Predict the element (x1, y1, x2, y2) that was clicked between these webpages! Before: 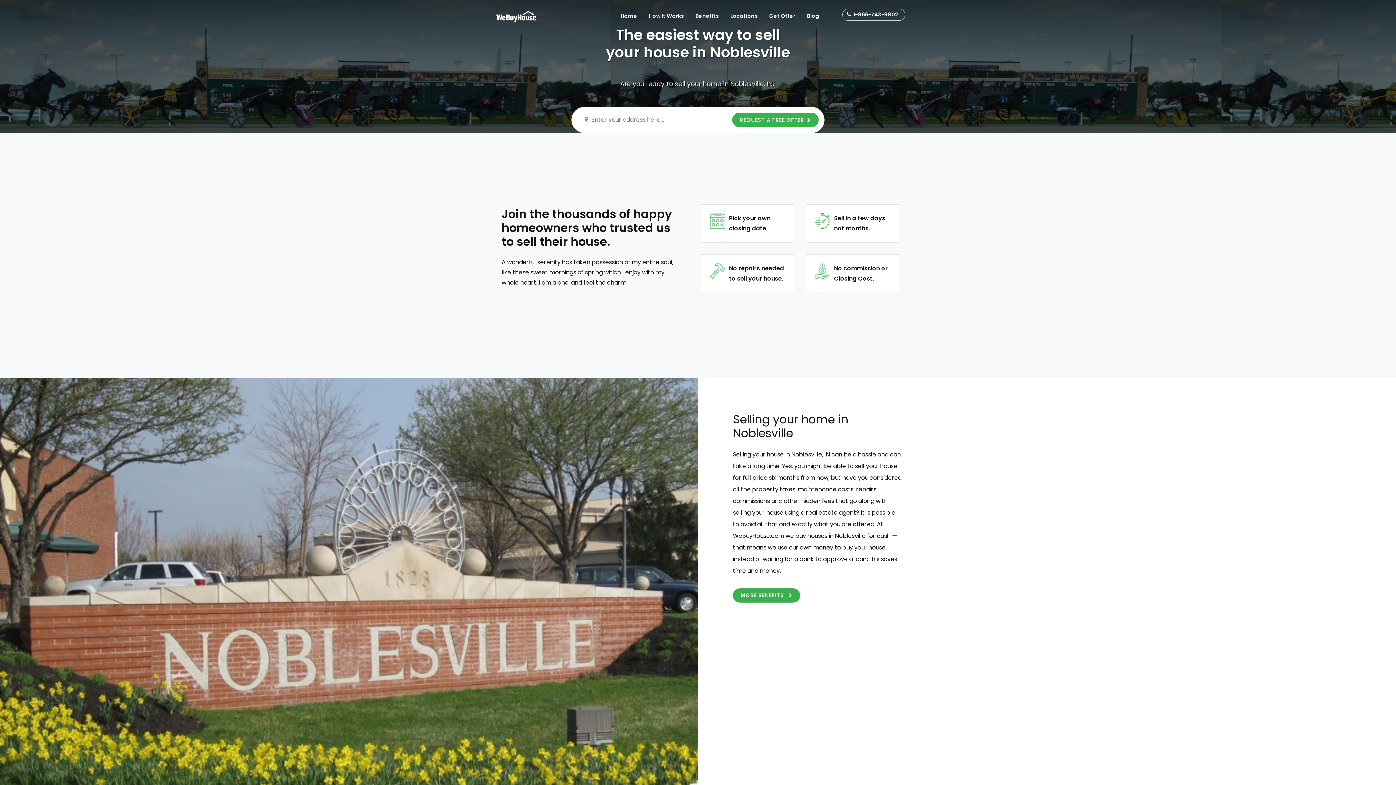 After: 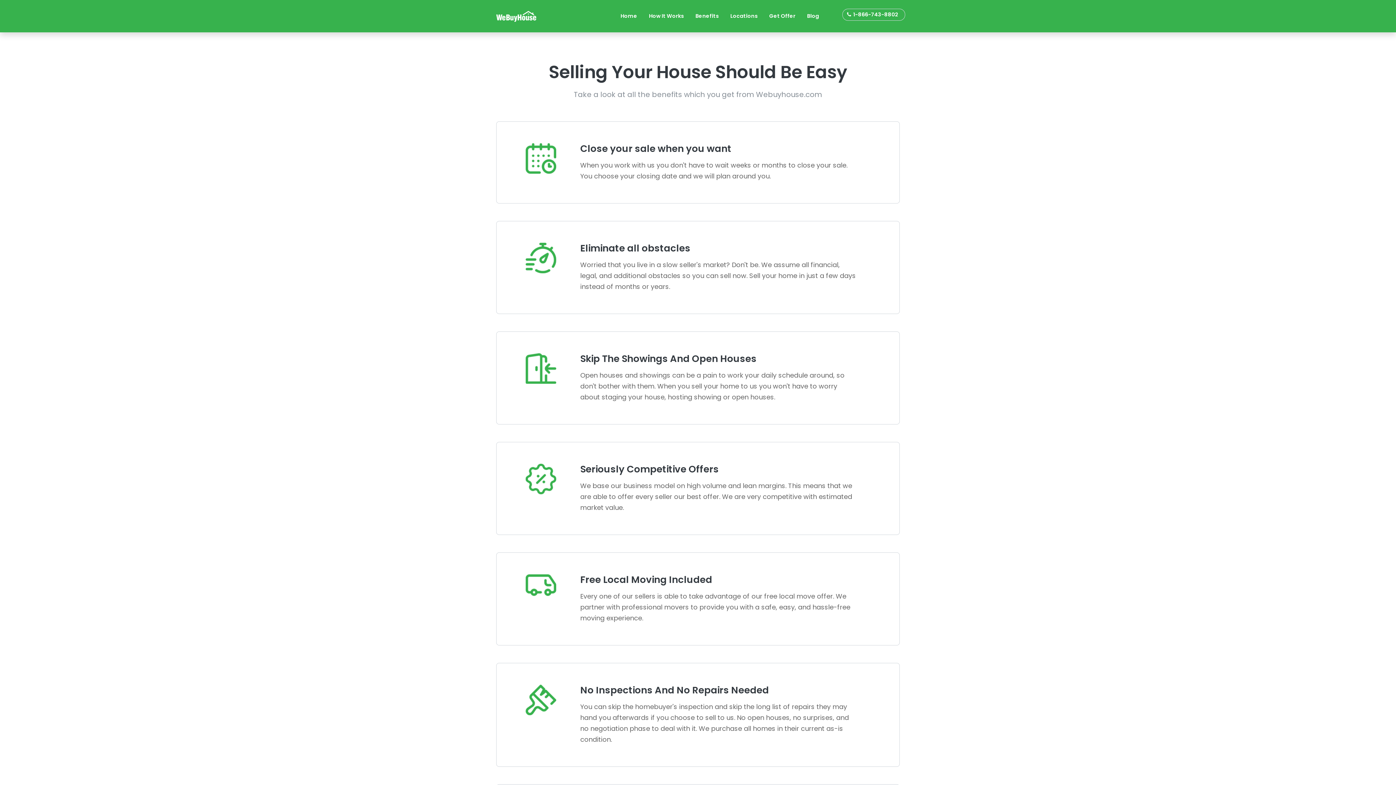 Action: label: MORE BENEFITS  bbox: (733, 588, 800, 602)